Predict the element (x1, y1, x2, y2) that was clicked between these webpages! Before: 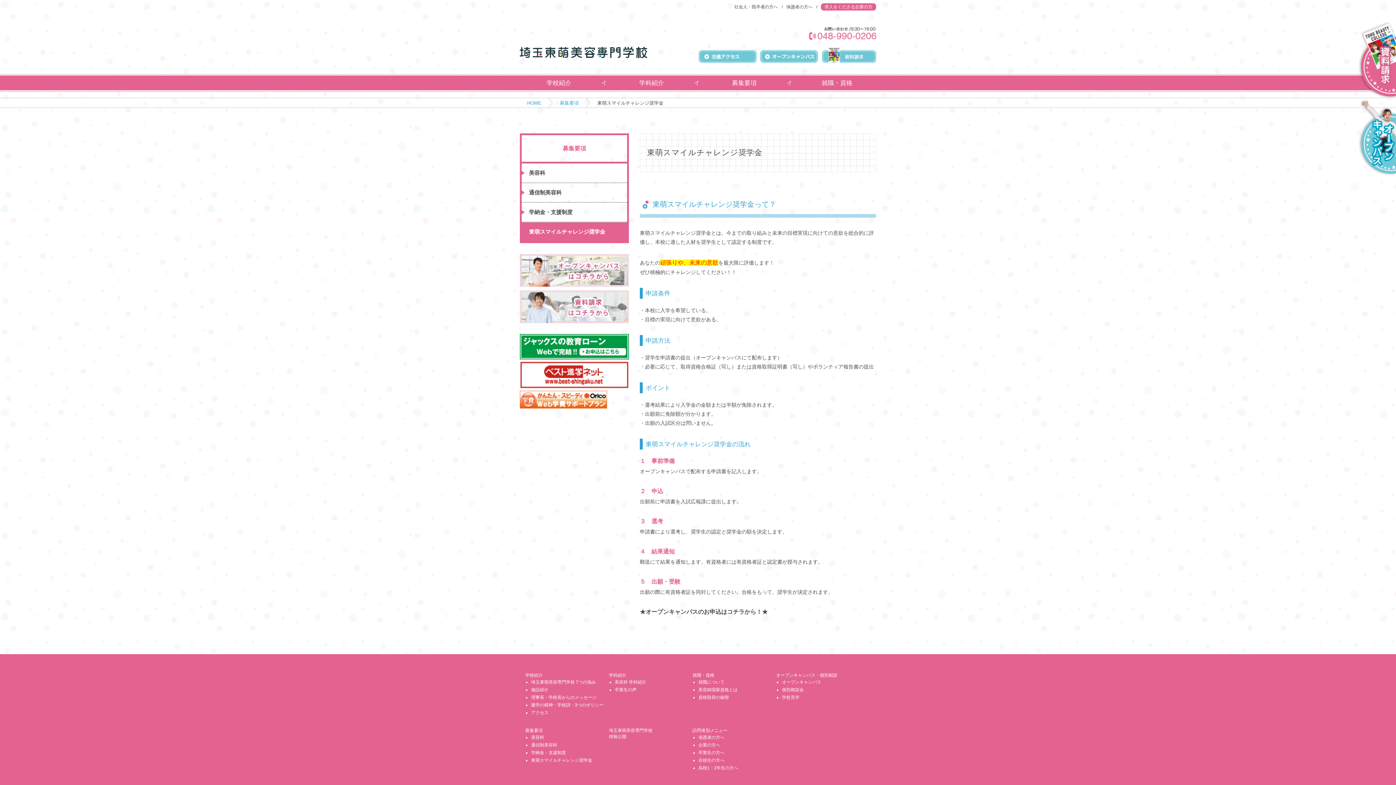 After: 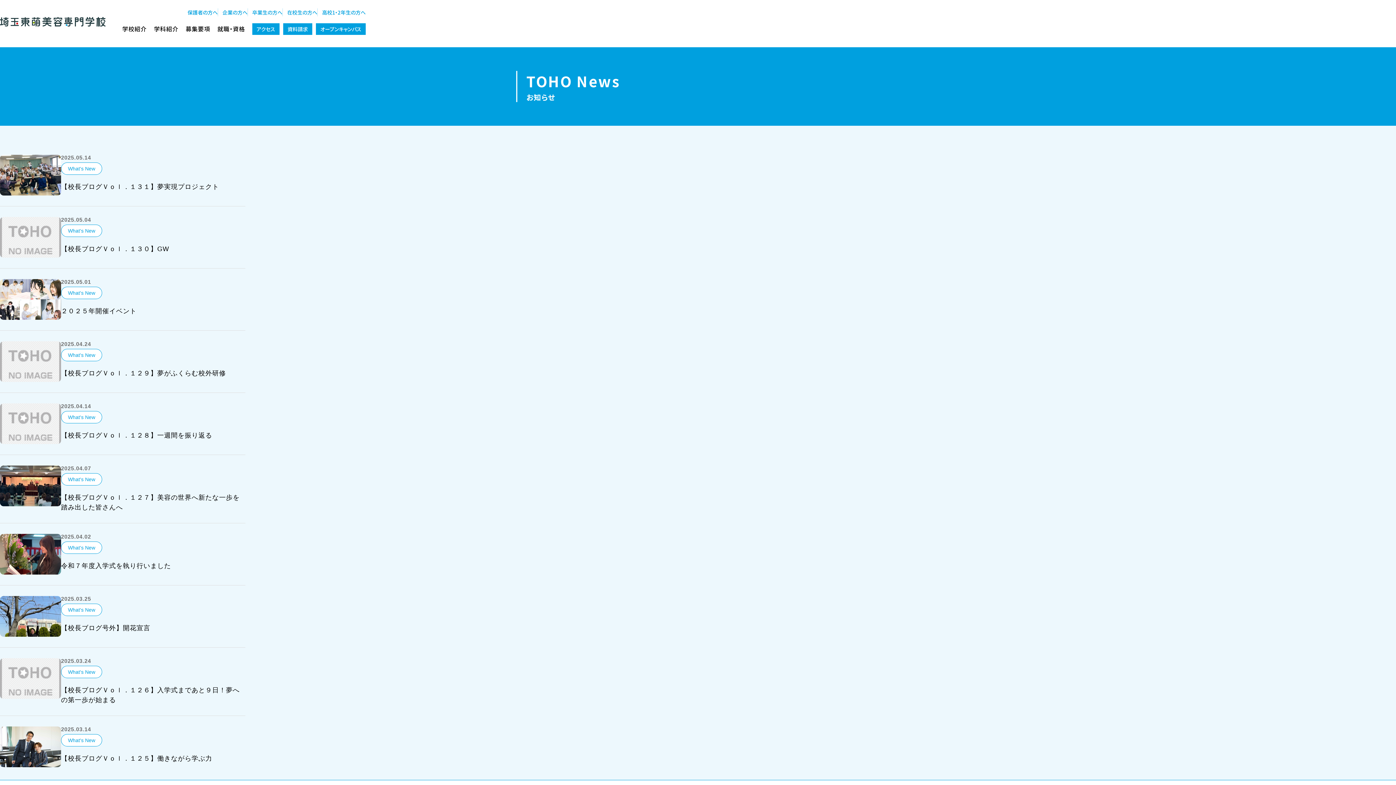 Action: bbox: (698, 758, 724, 763) label: 在校生の方へ